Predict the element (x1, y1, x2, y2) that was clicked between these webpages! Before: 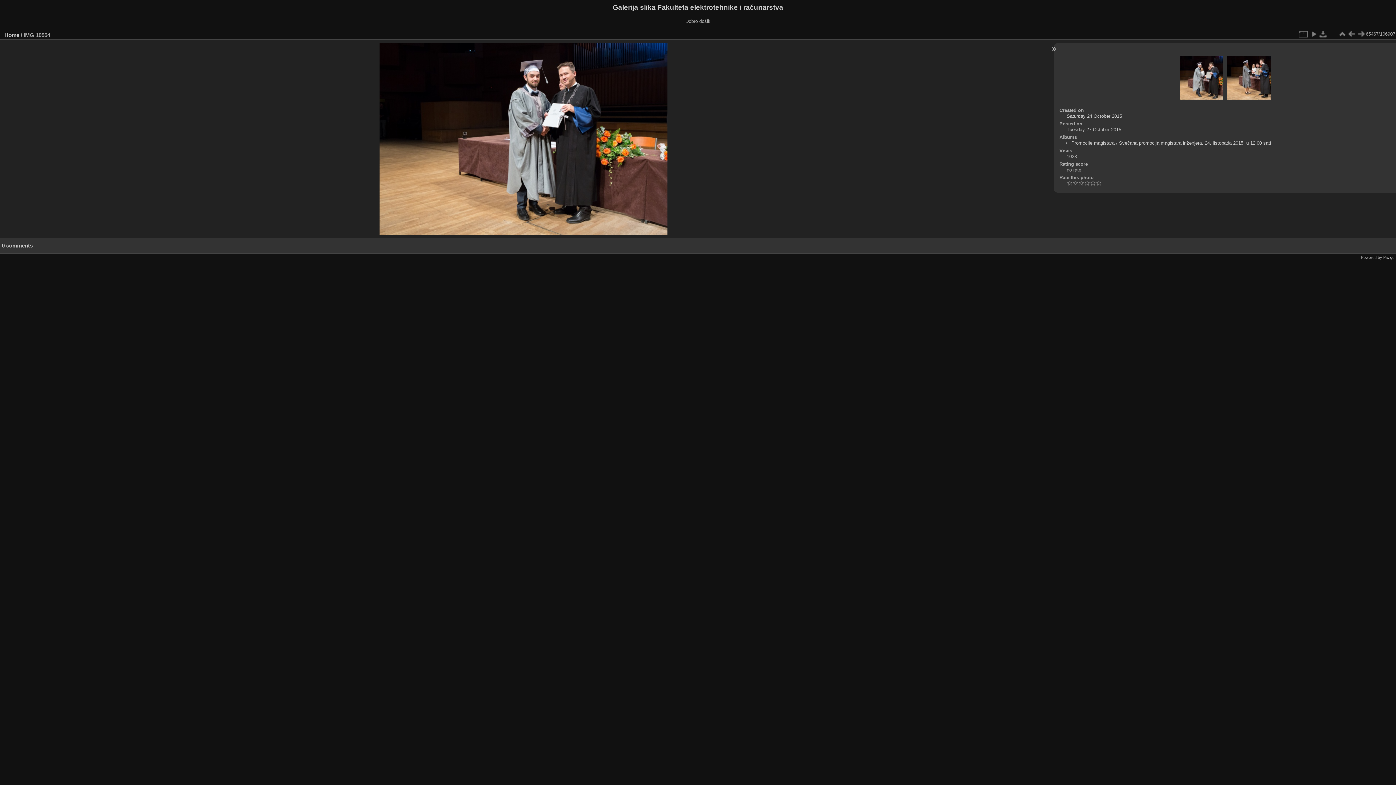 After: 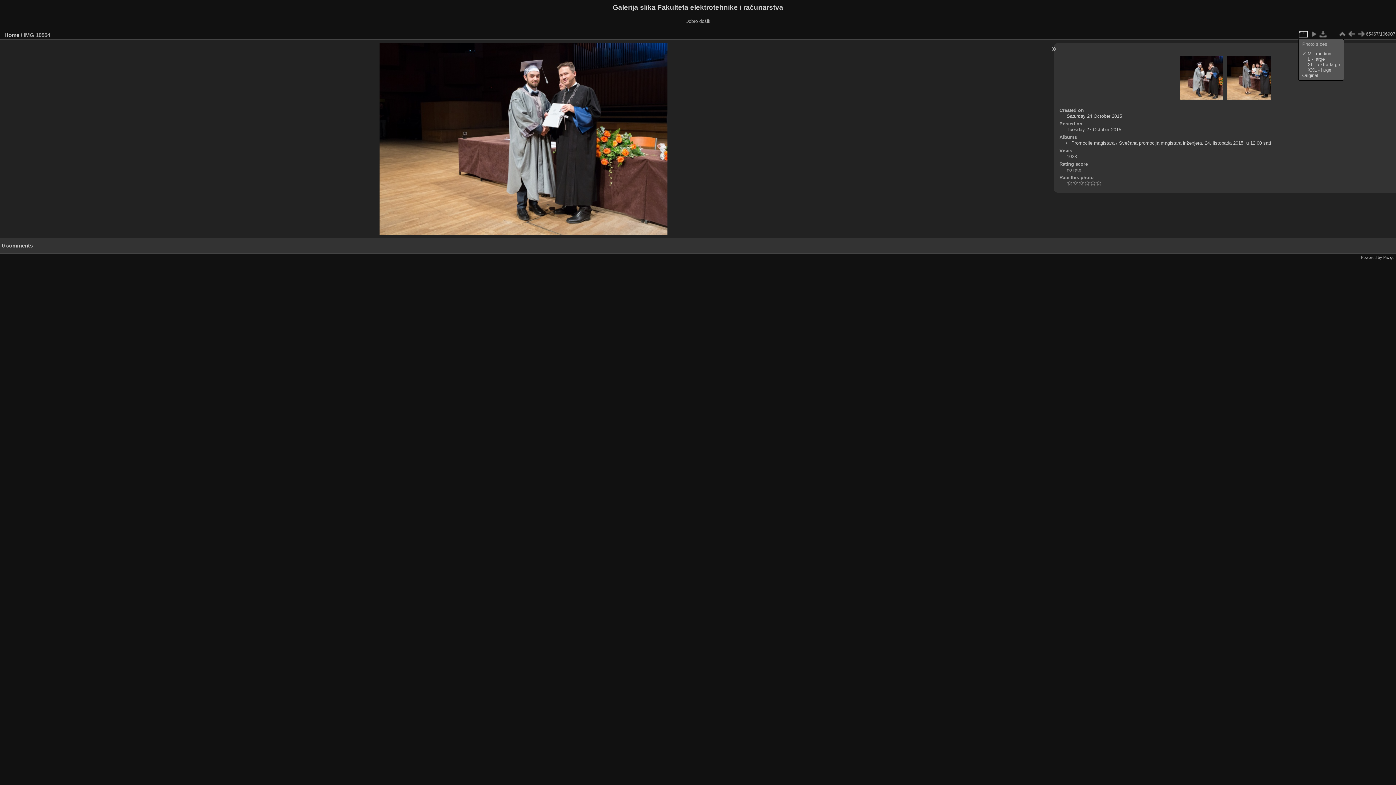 Action: bbox: (1298, 29, 1308, 38)